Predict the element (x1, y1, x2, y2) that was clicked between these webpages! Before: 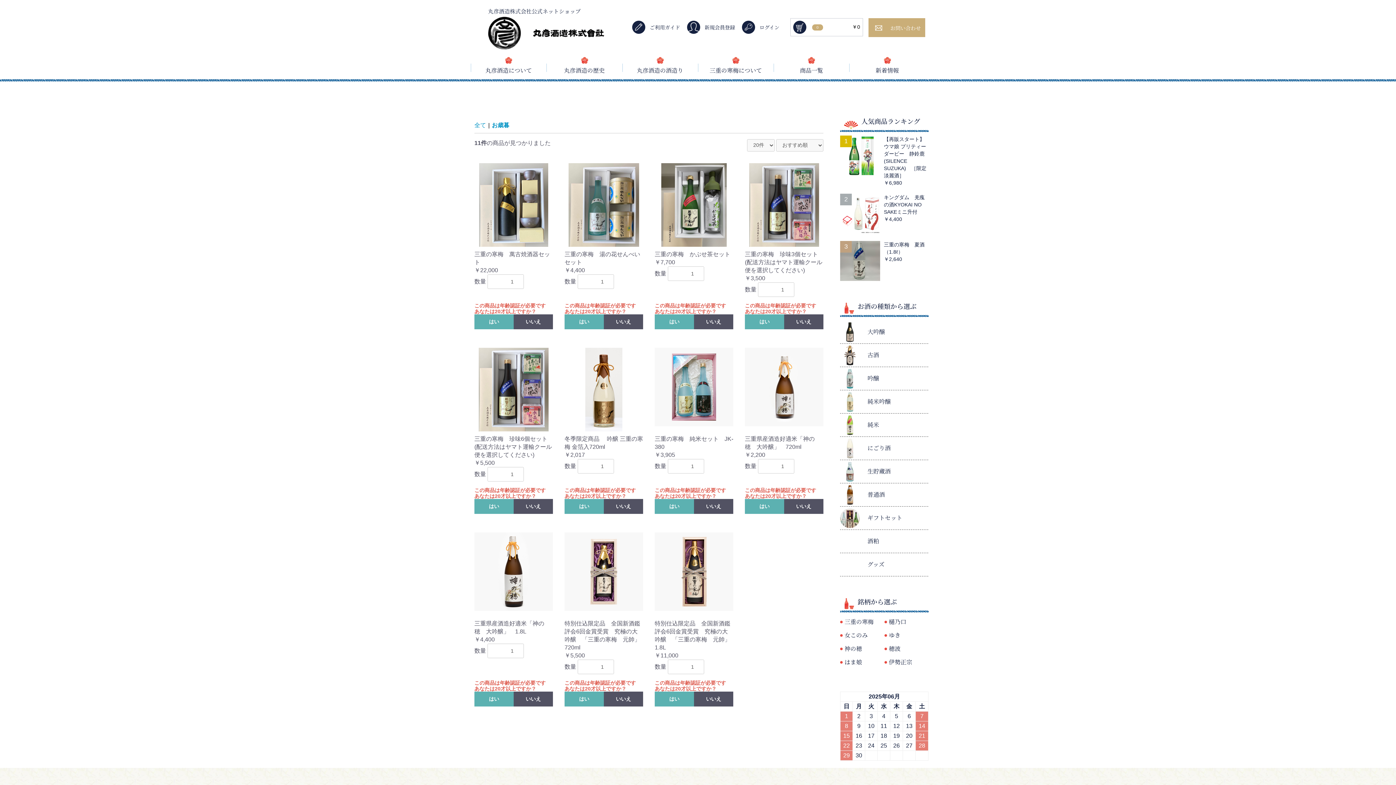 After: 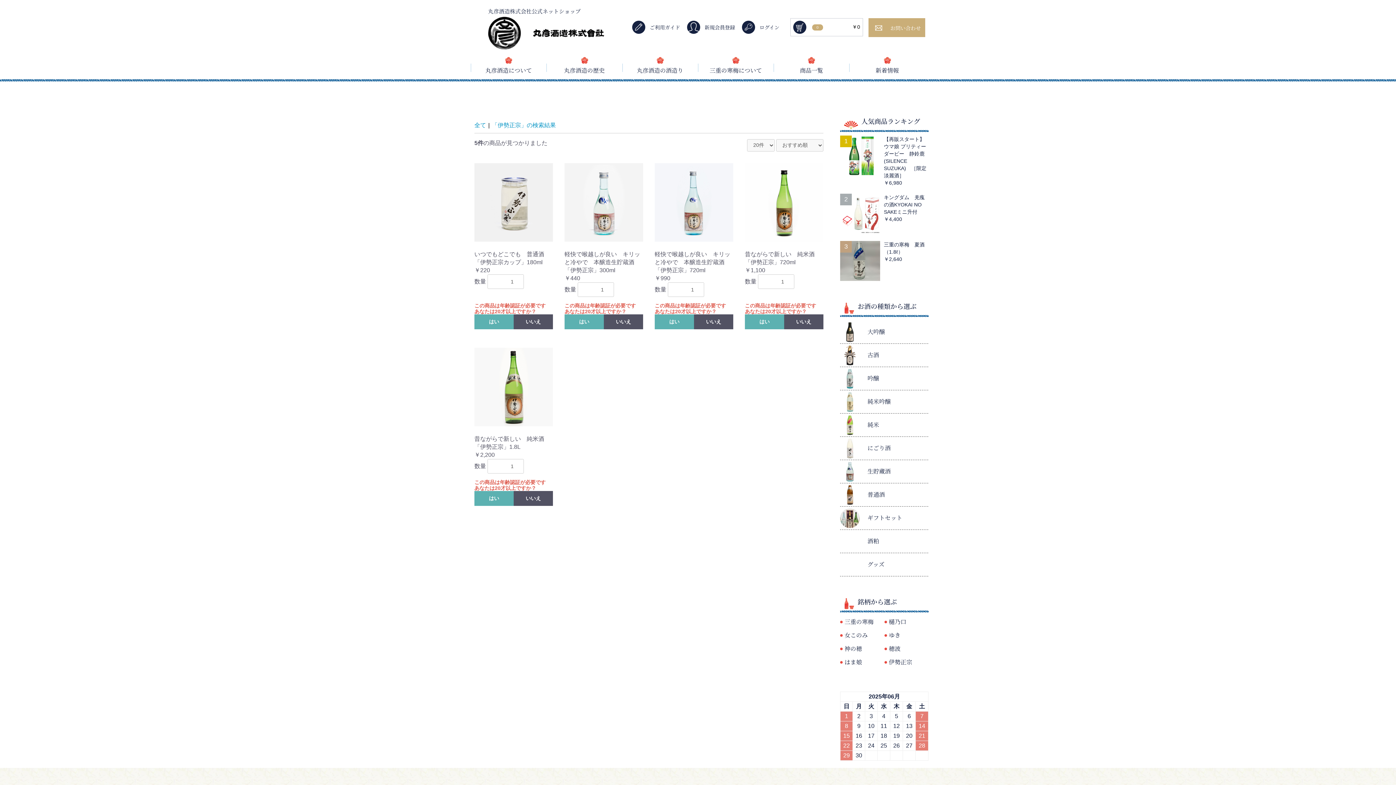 Action: label: 伊勢正宗 bbox: (884, 656, 929, 668)